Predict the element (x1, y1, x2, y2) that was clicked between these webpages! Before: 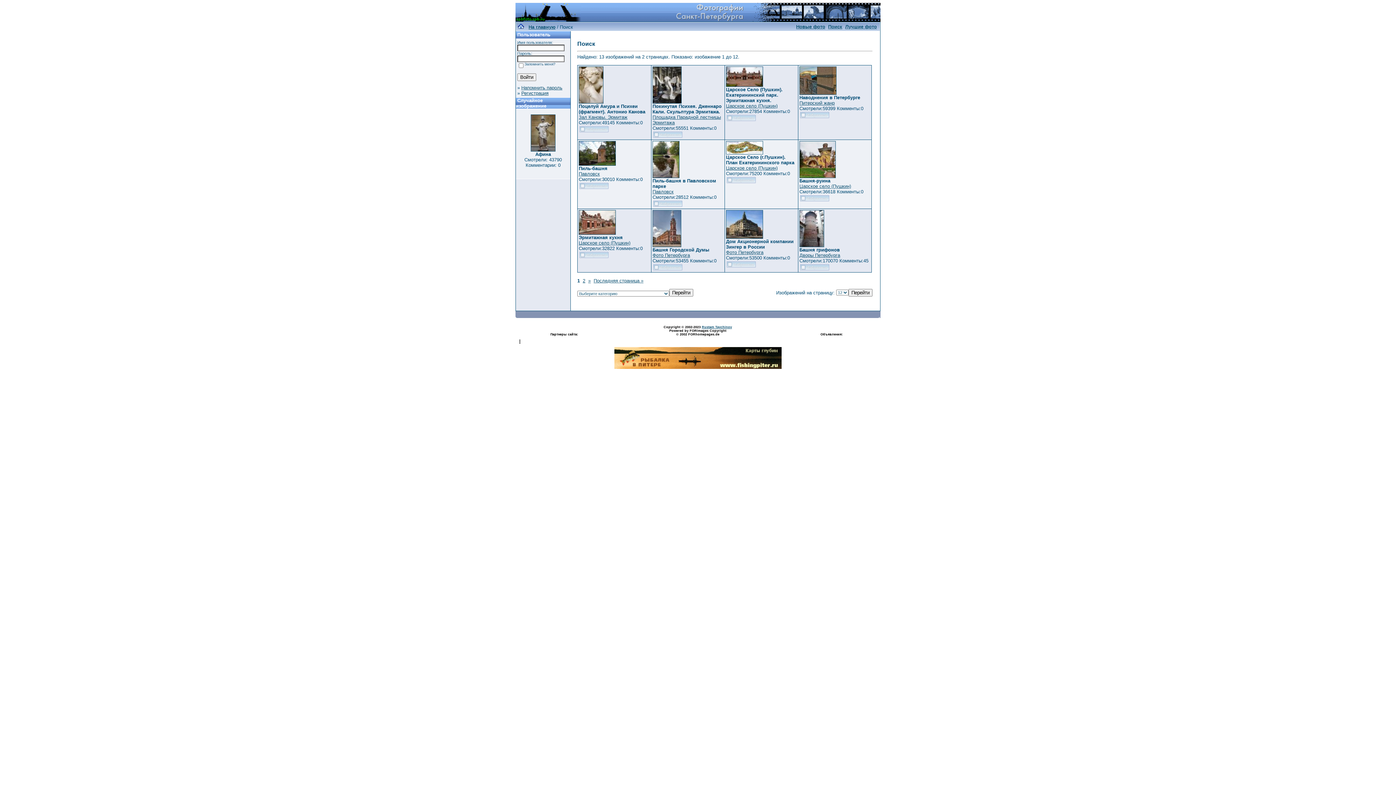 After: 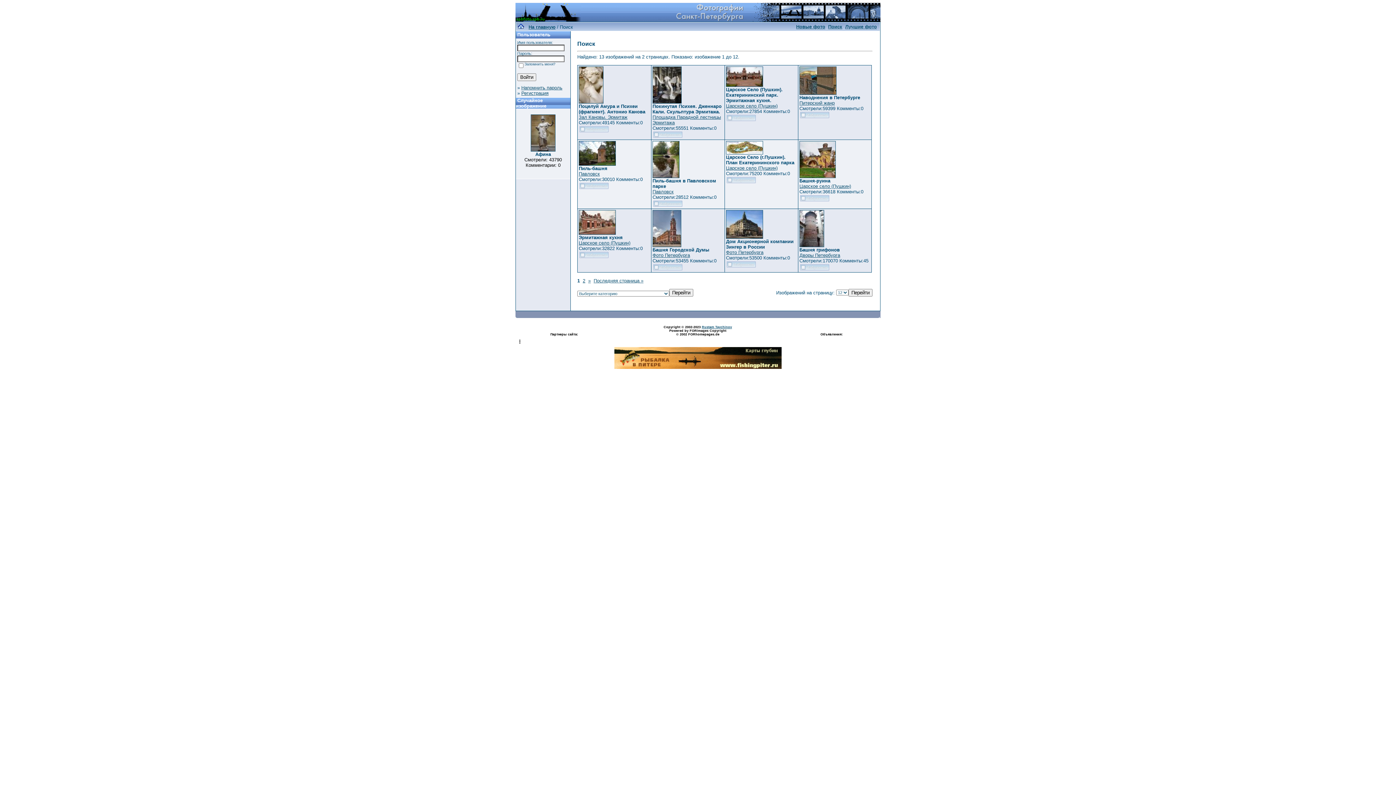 Action: label: Смотрели: 43790
Комментарии: 0


 bbox: (524, 157, 562, 168)